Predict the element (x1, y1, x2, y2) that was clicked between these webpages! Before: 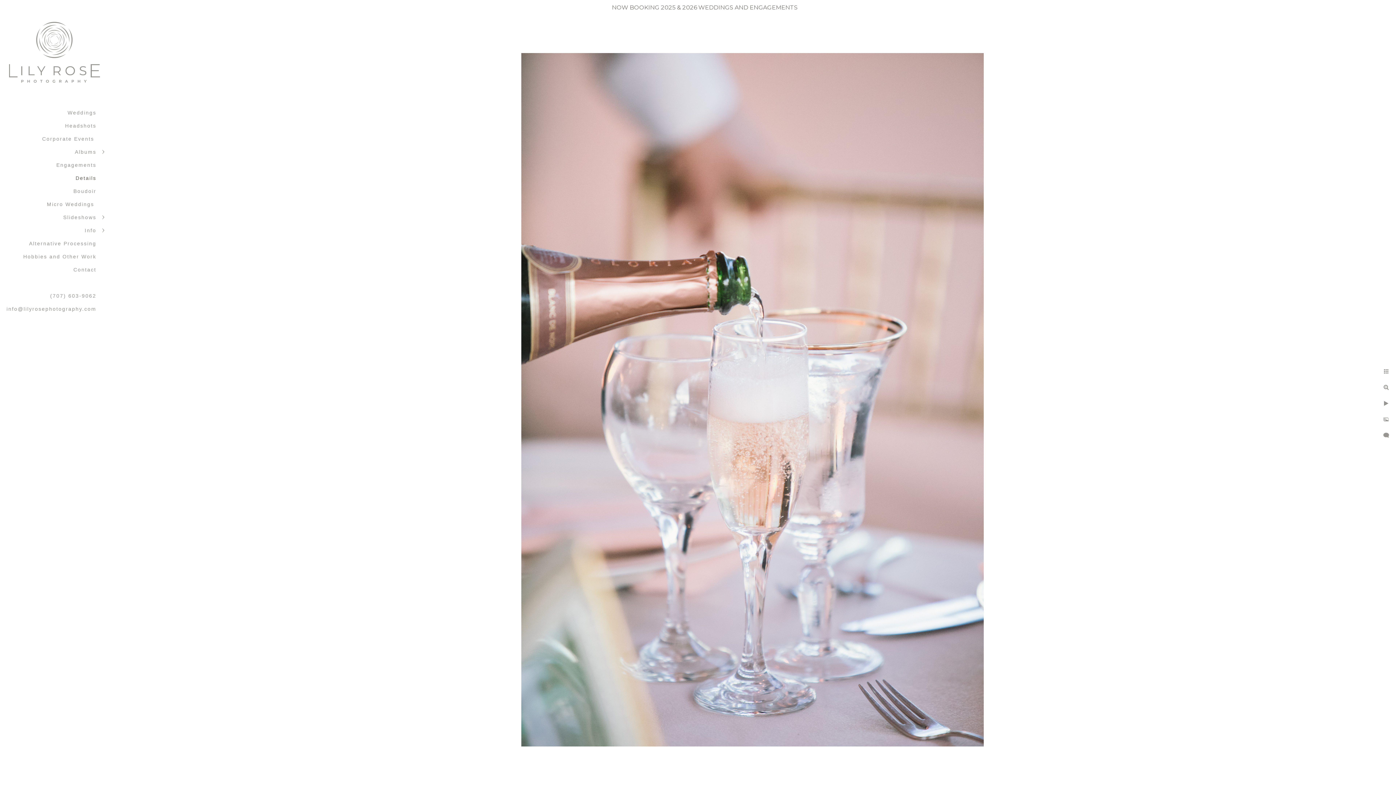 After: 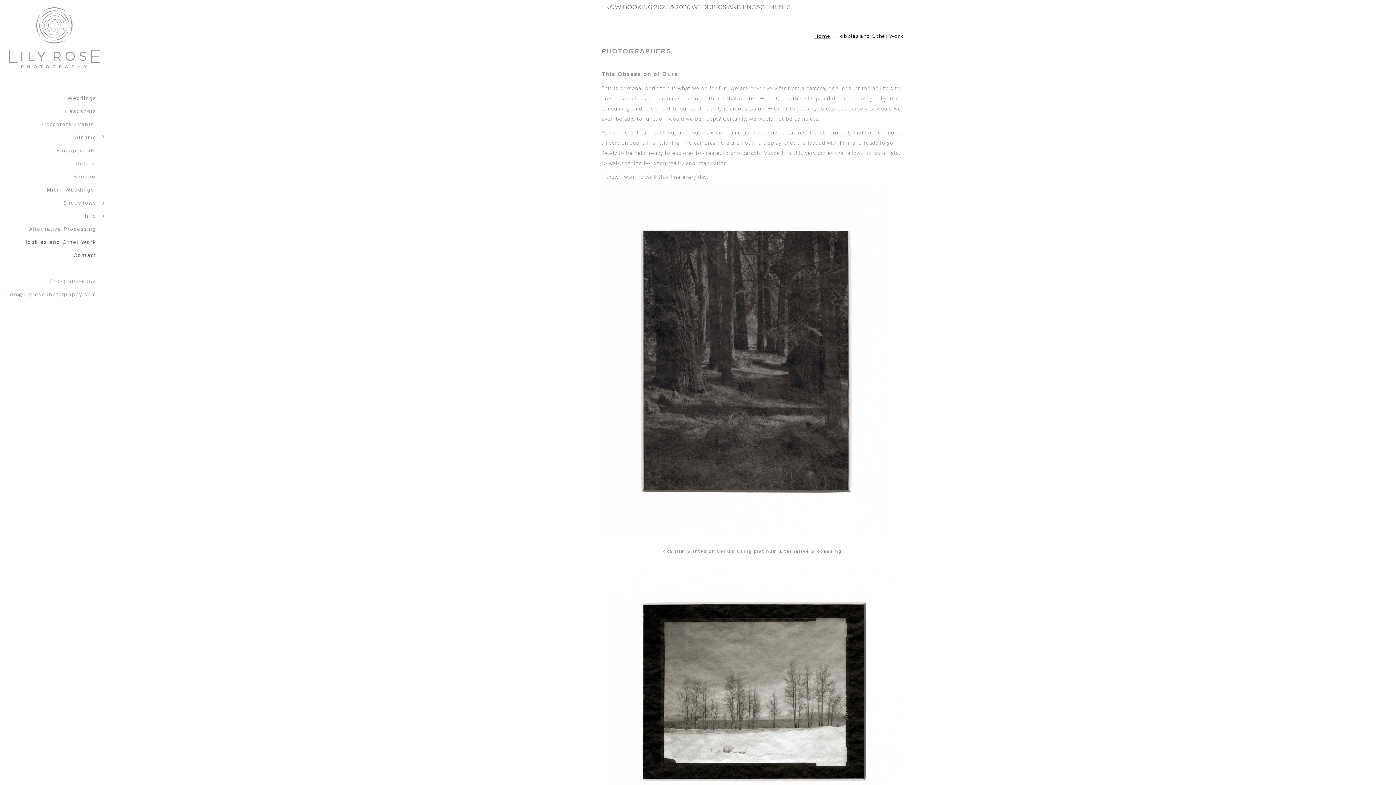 Action: bbox: (23, 253, 96, 259) label: Hobbies and Other Work